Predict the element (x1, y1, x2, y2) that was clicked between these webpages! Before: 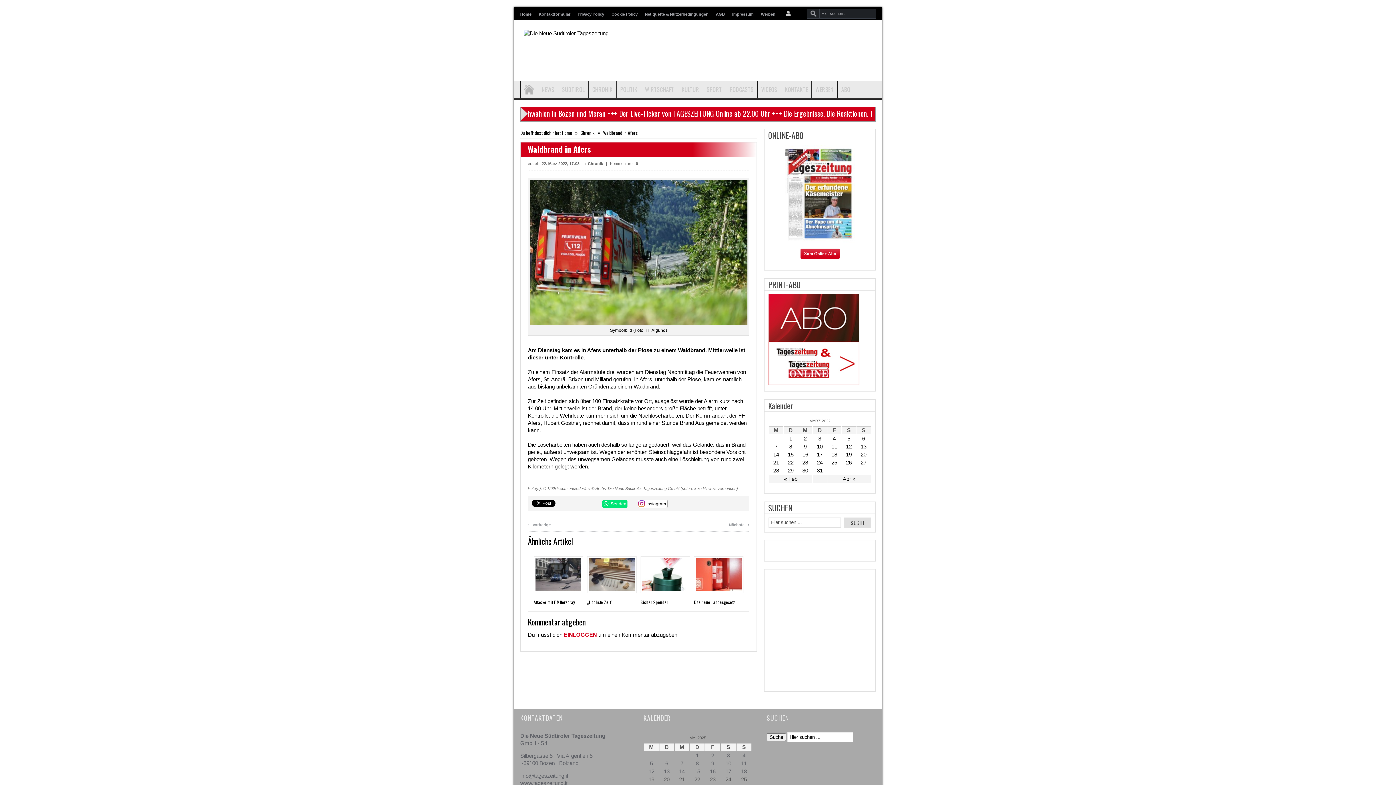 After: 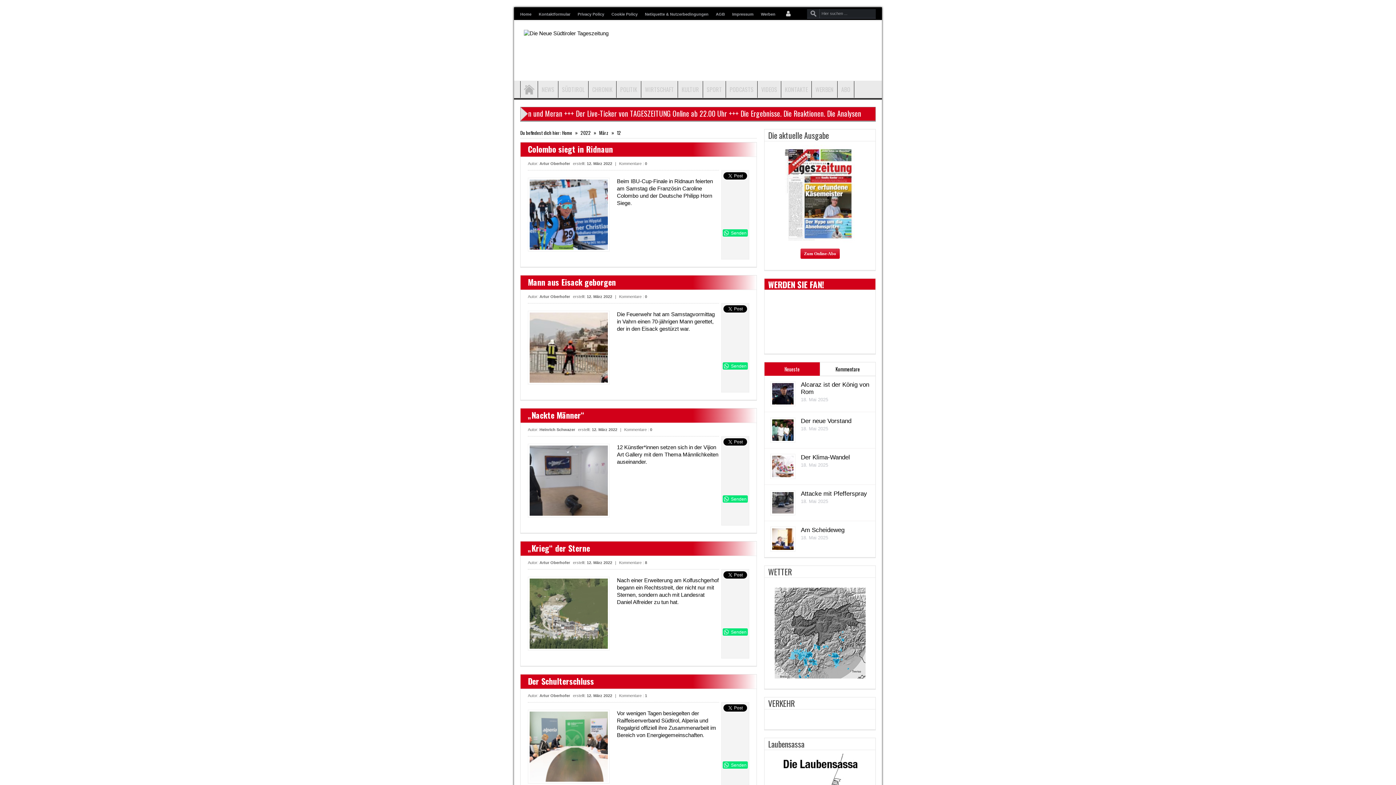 Action: bbox: (846, 443, 852, 449) label: Beiträge veröffentlicht am 12. March 2022